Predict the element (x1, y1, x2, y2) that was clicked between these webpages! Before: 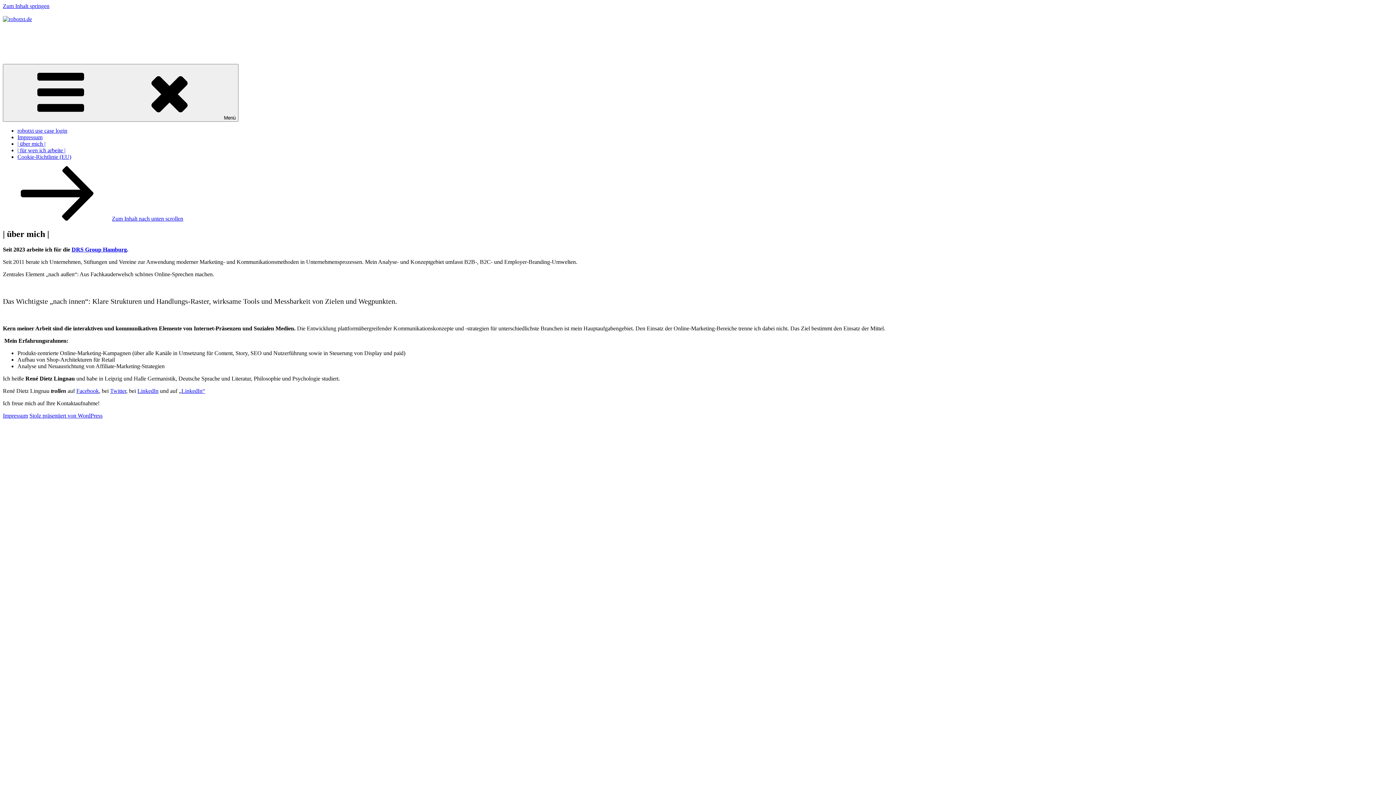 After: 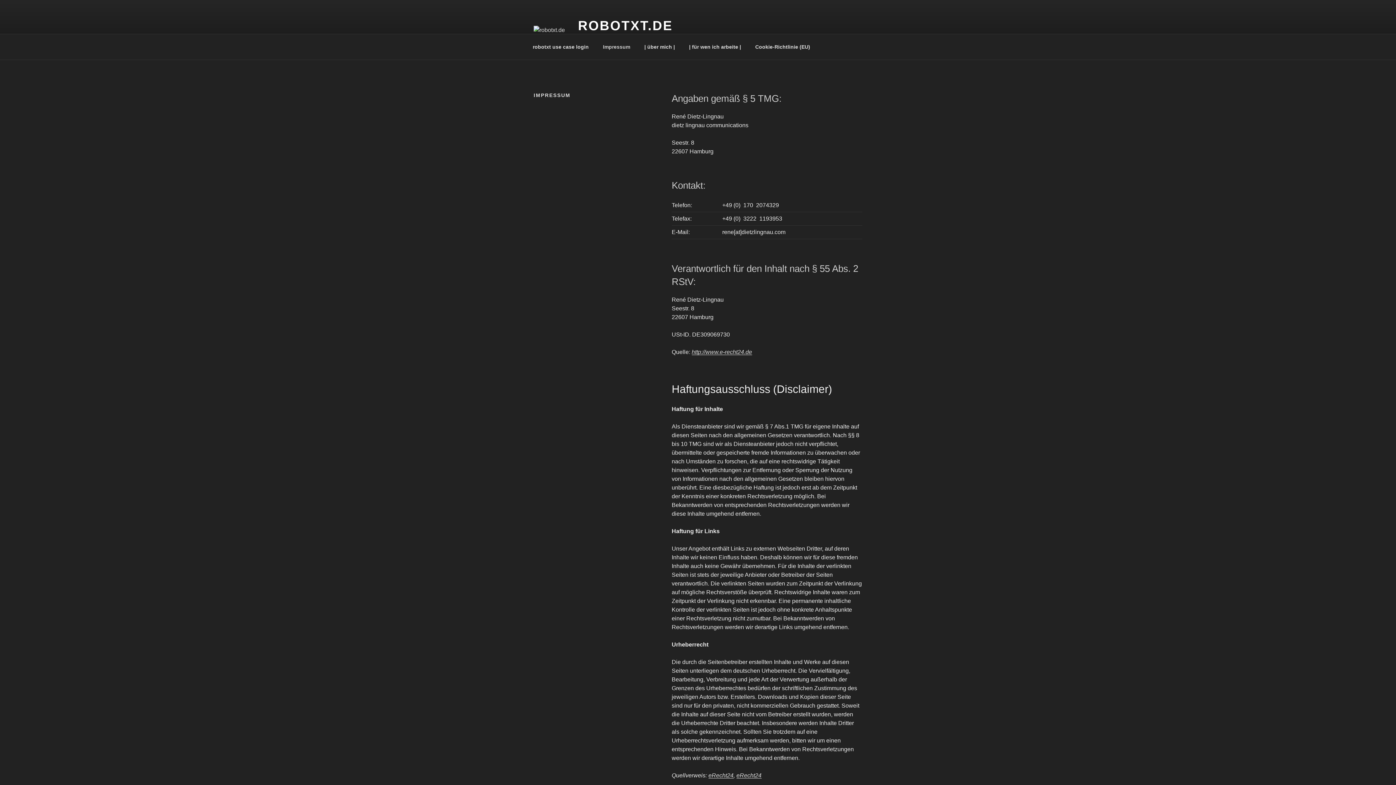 Action: label: Impressum bbox: (2, 412, 28, 418)